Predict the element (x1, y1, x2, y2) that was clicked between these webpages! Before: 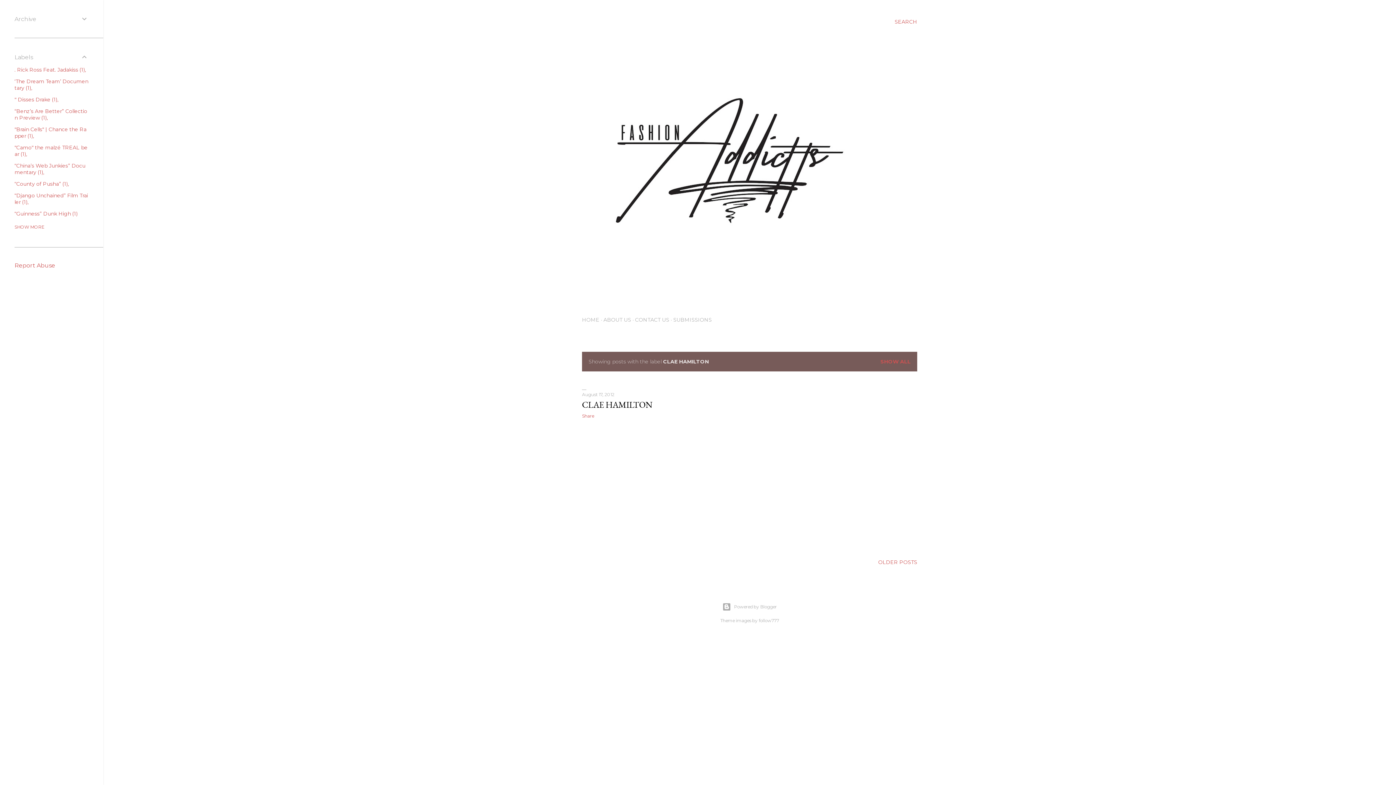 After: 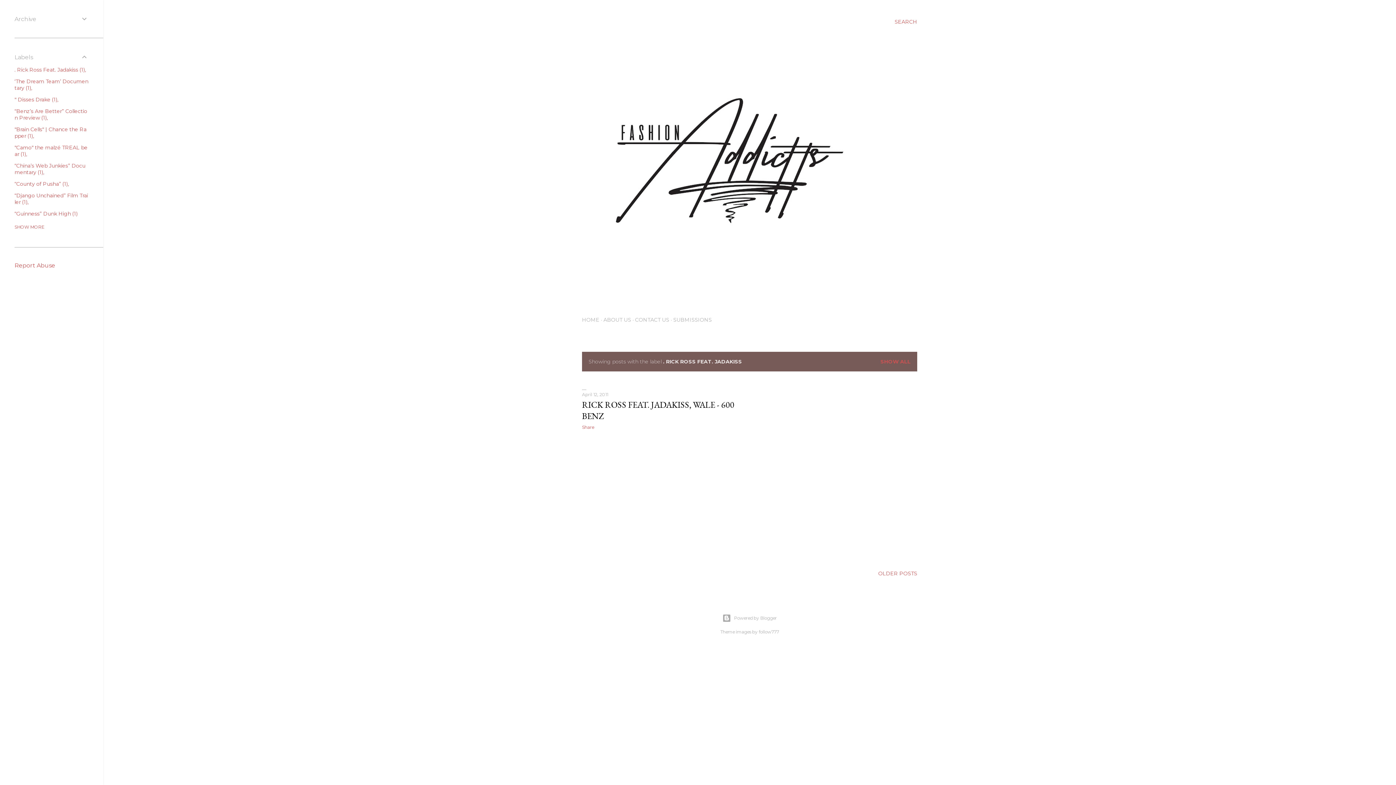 Action: bbox: (14, 66, 84, 73) label: . Rick Ross Feat. Jadakiss1